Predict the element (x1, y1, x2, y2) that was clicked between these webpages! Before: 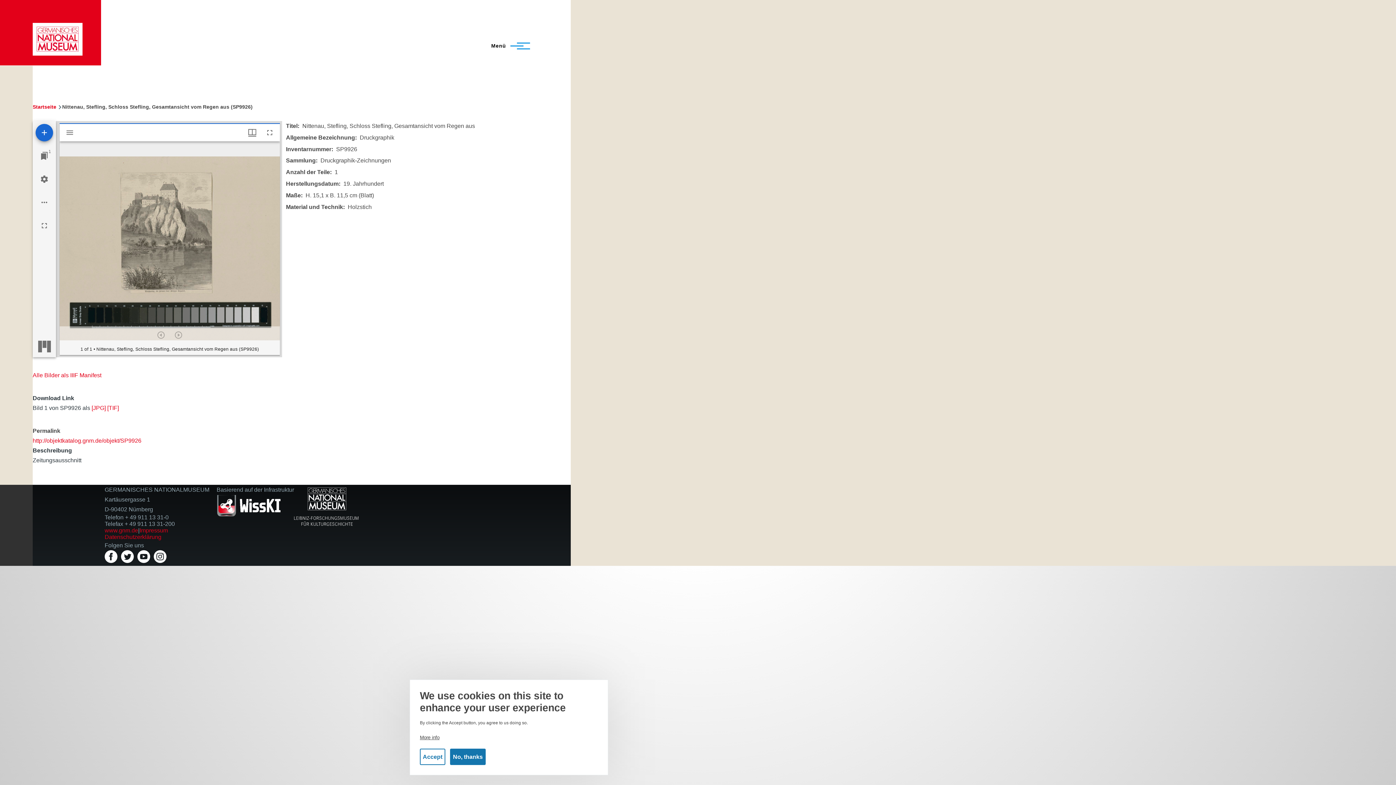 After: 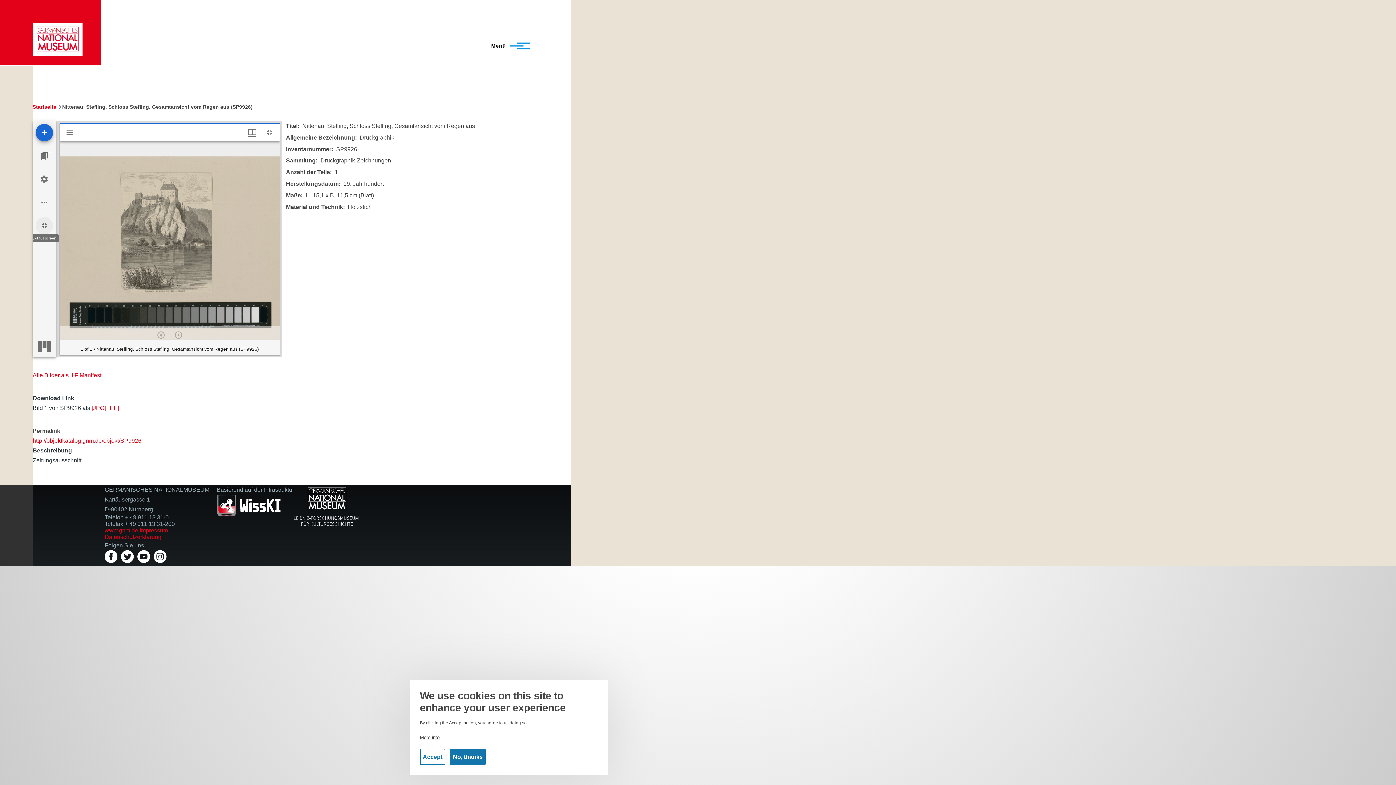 Action: bbox: (35, 217, 53, 234) label: Full screen